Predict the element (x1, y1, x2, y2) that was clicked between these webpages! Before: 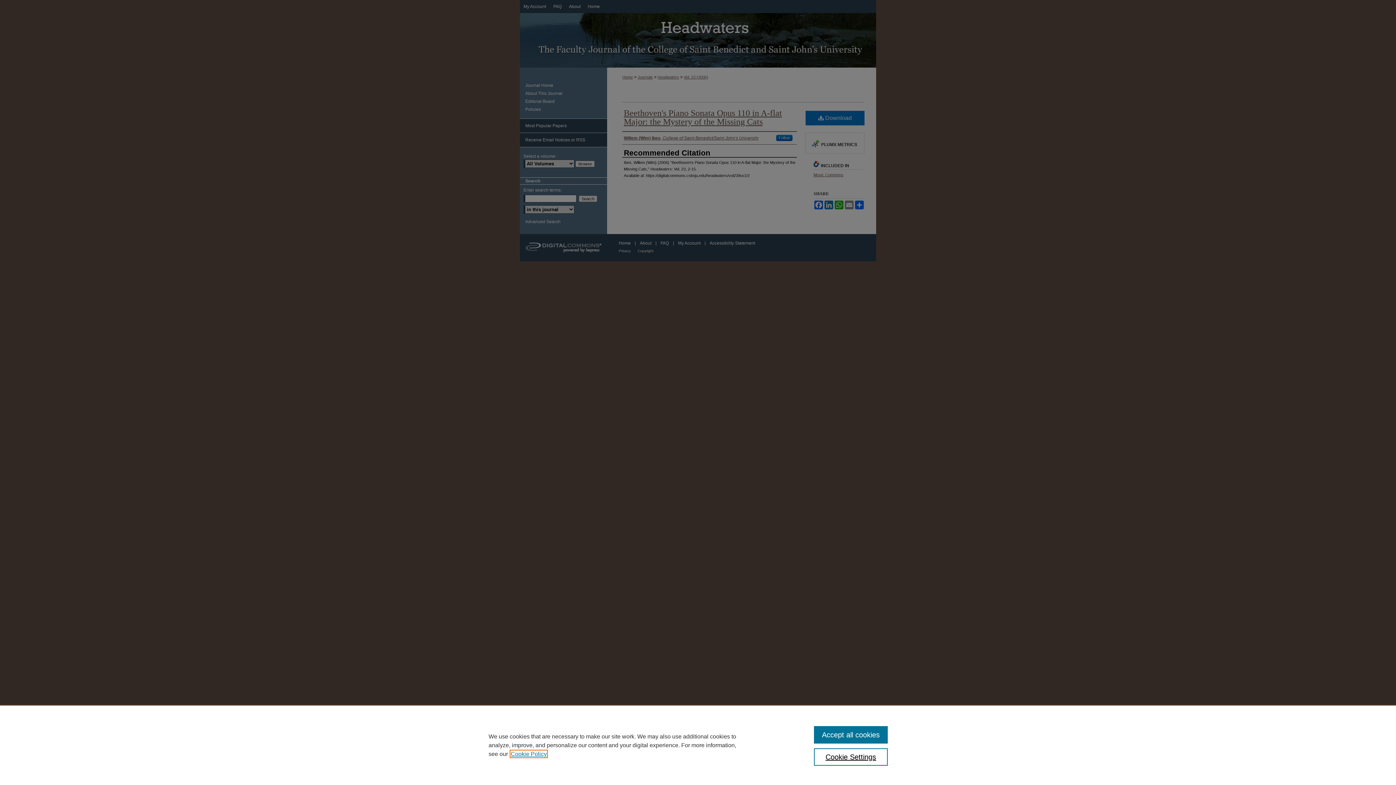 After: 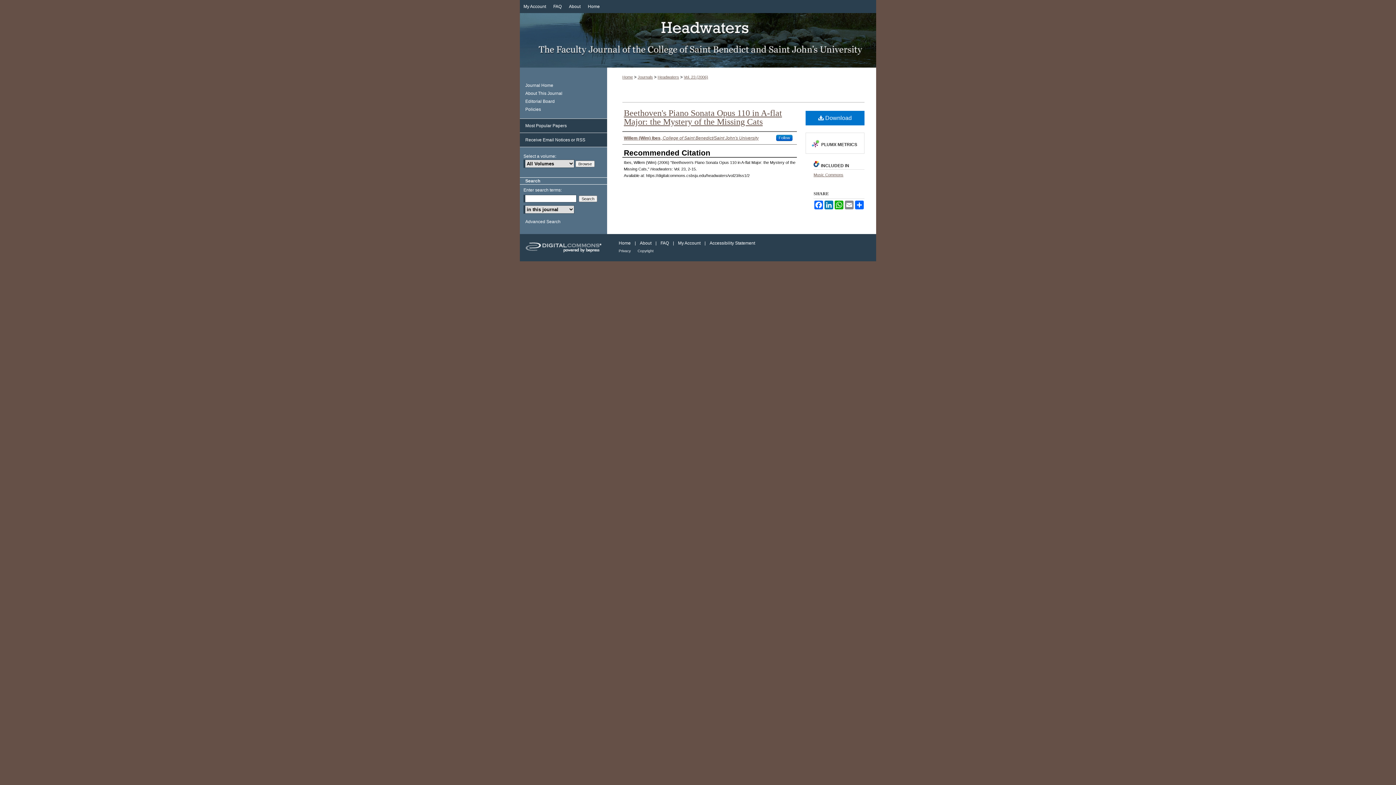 Action: bbox: (814, 726, 887, 744) label: Accept all cookies